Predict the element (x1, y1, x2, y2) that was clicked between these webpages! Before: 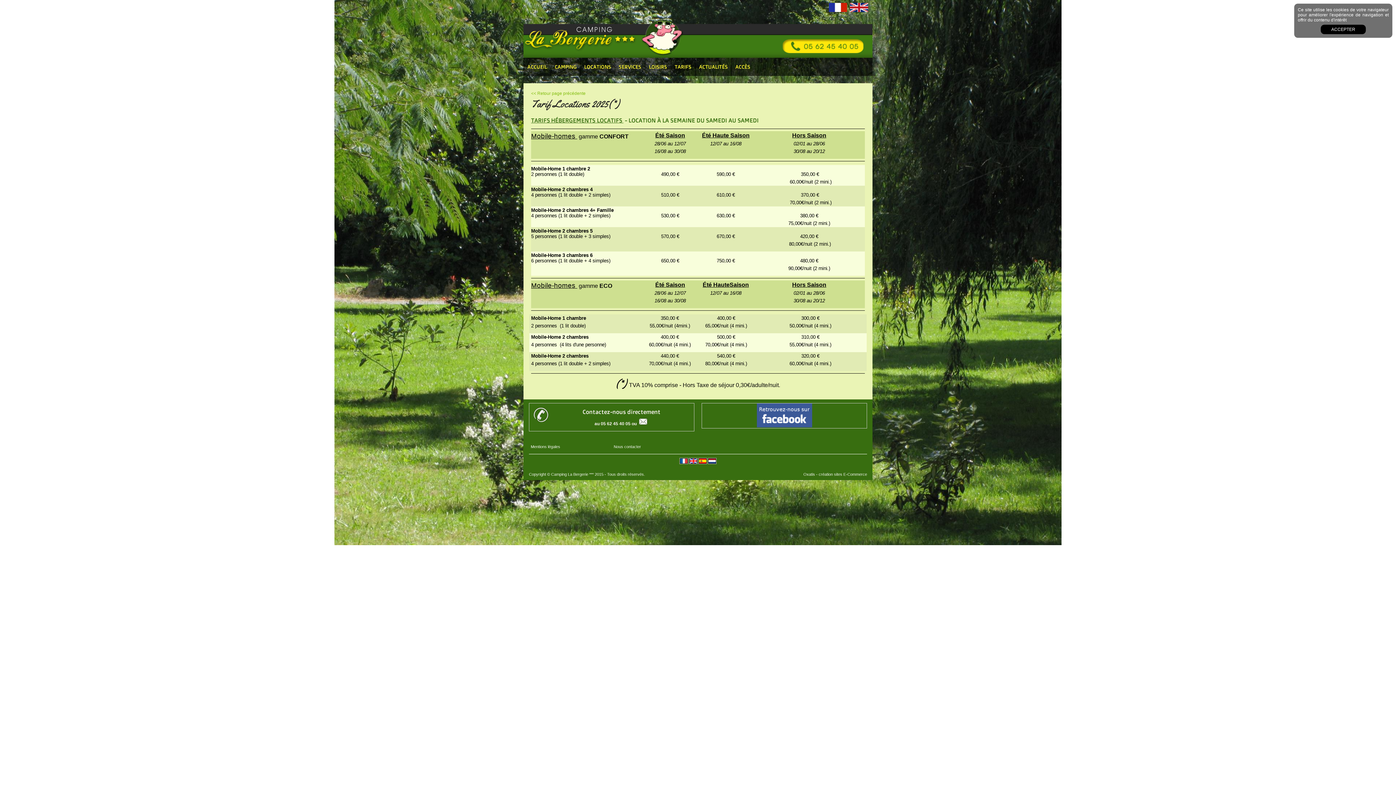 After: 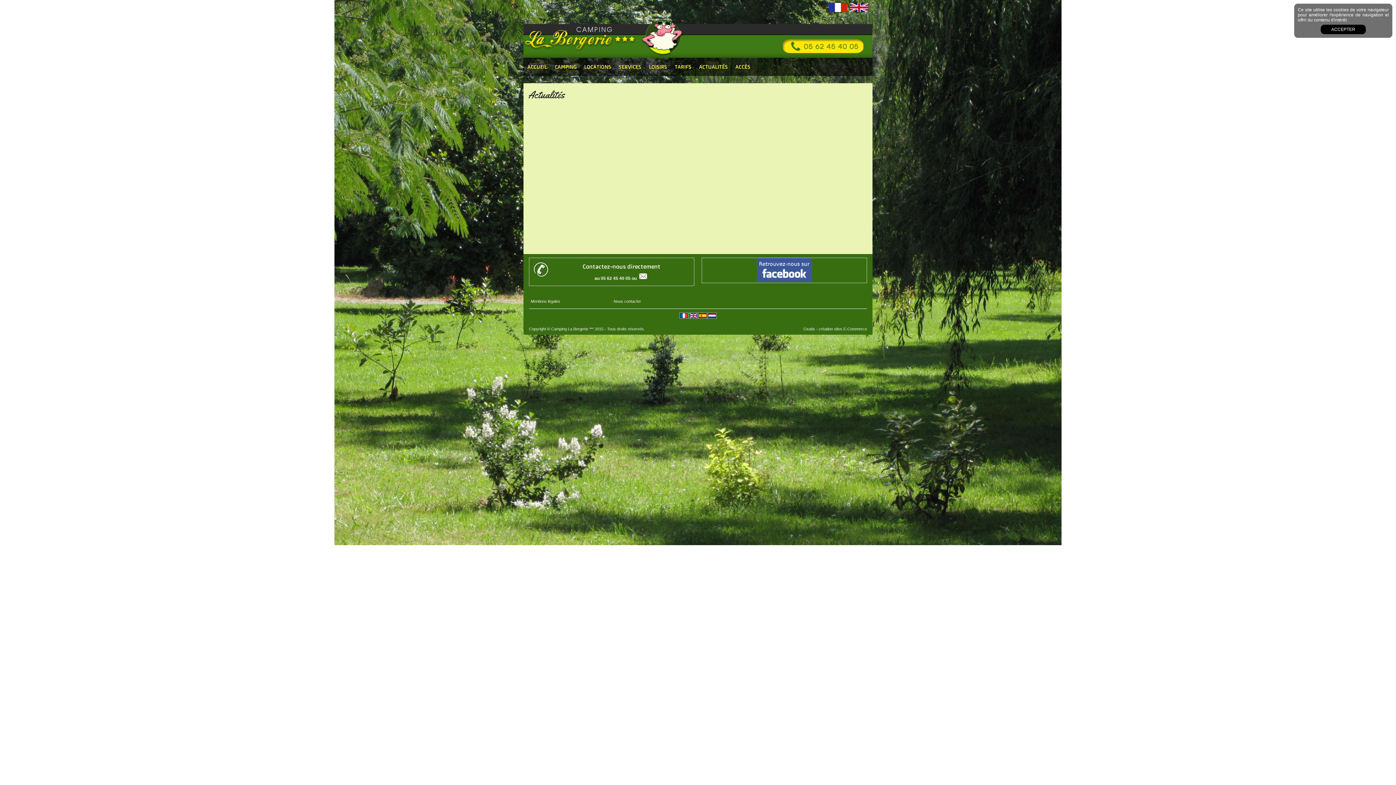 Action: label: ACTUALITÉS bbox: (695, 57, 731, 76)